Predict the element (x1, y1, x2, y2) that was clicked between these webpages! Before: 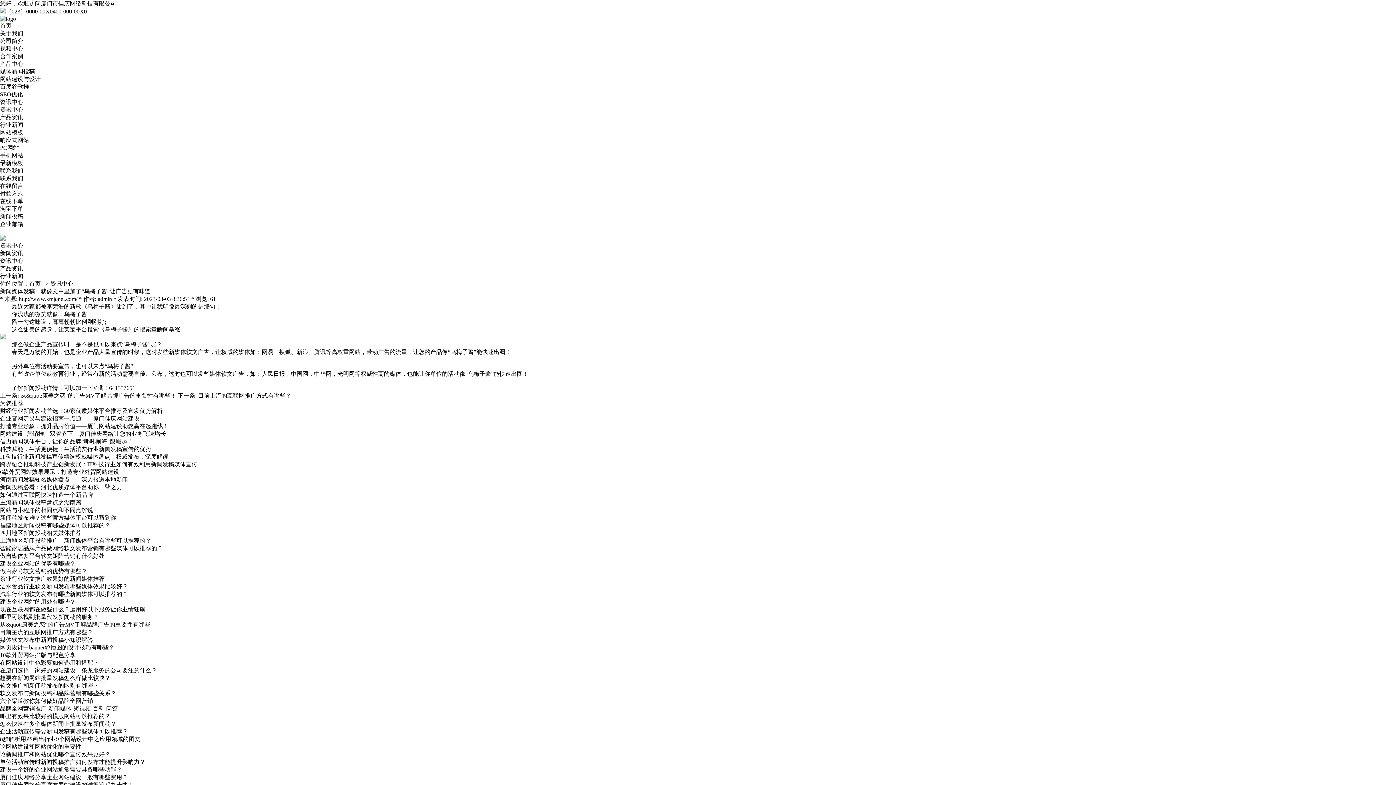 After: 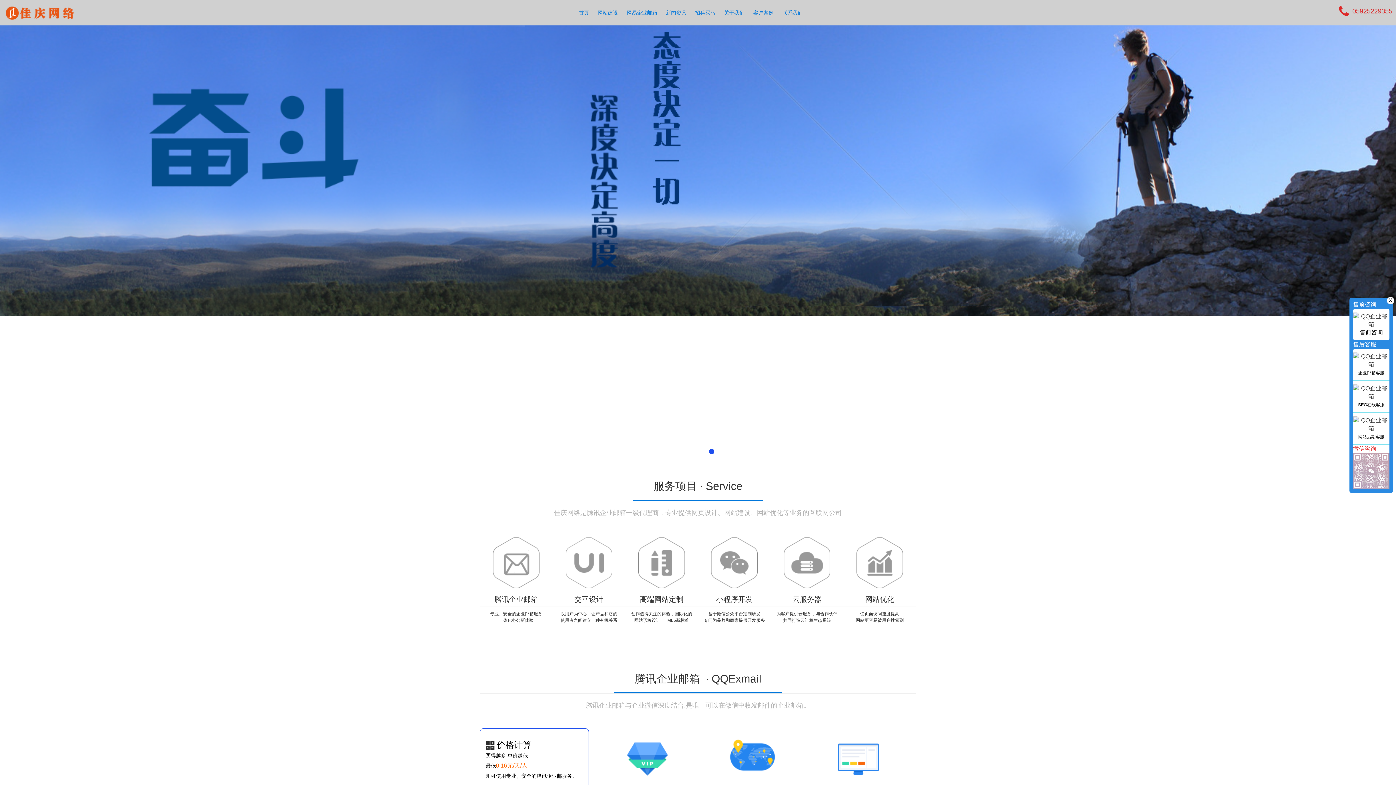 Action: bbox: (0, 221, 23, 227) label: 企业邮箱